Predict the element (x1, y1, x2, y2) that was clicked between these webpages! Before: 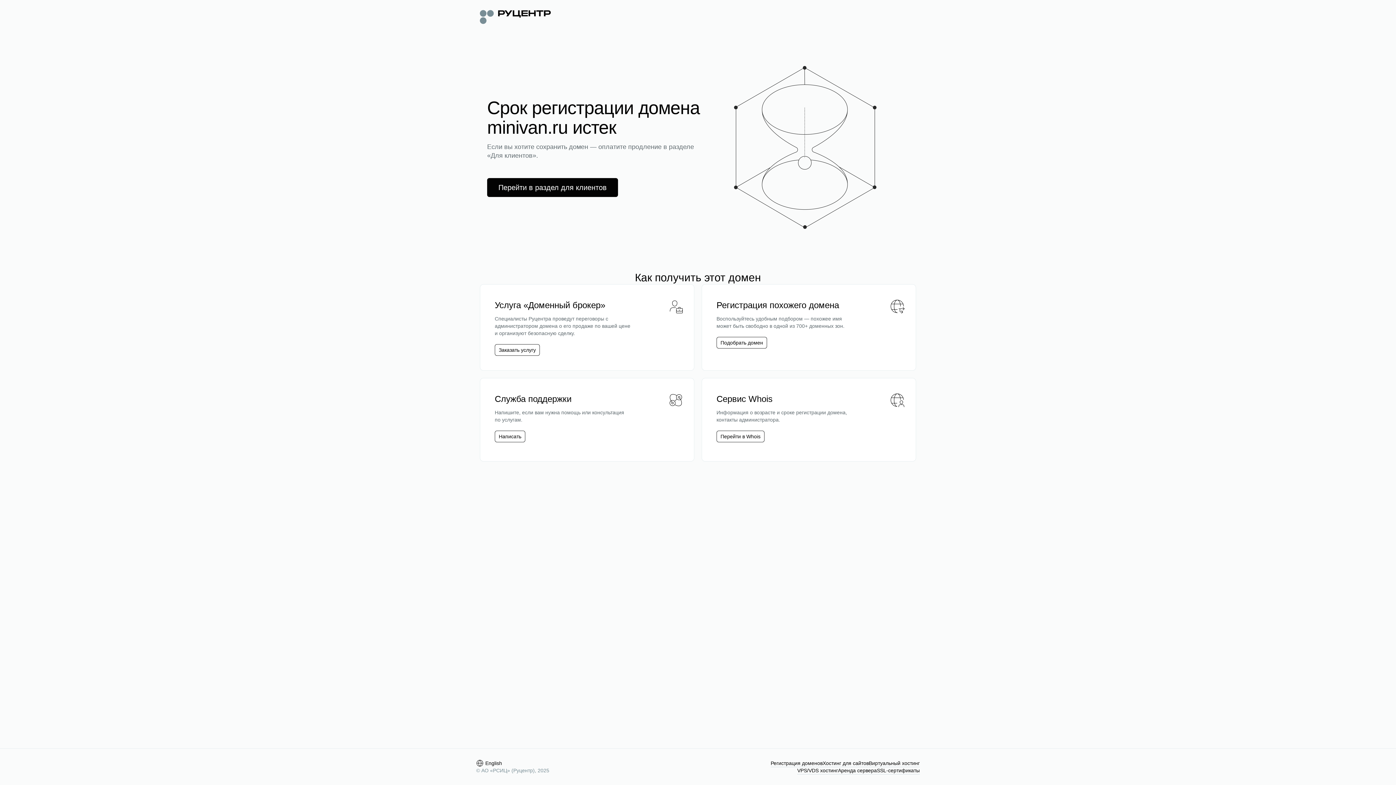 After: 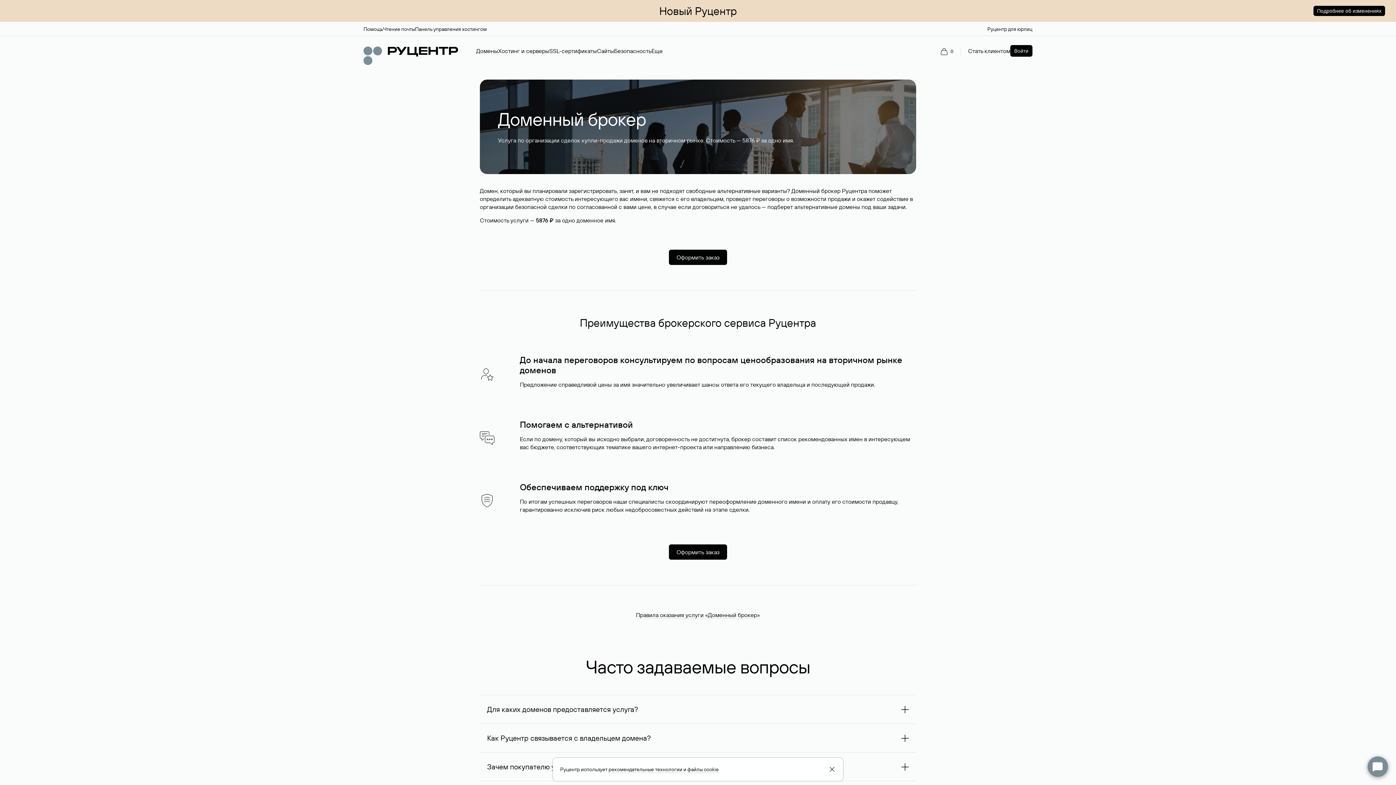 Action: bbox: (494, 344, 540, 356) label: Заказать услугу